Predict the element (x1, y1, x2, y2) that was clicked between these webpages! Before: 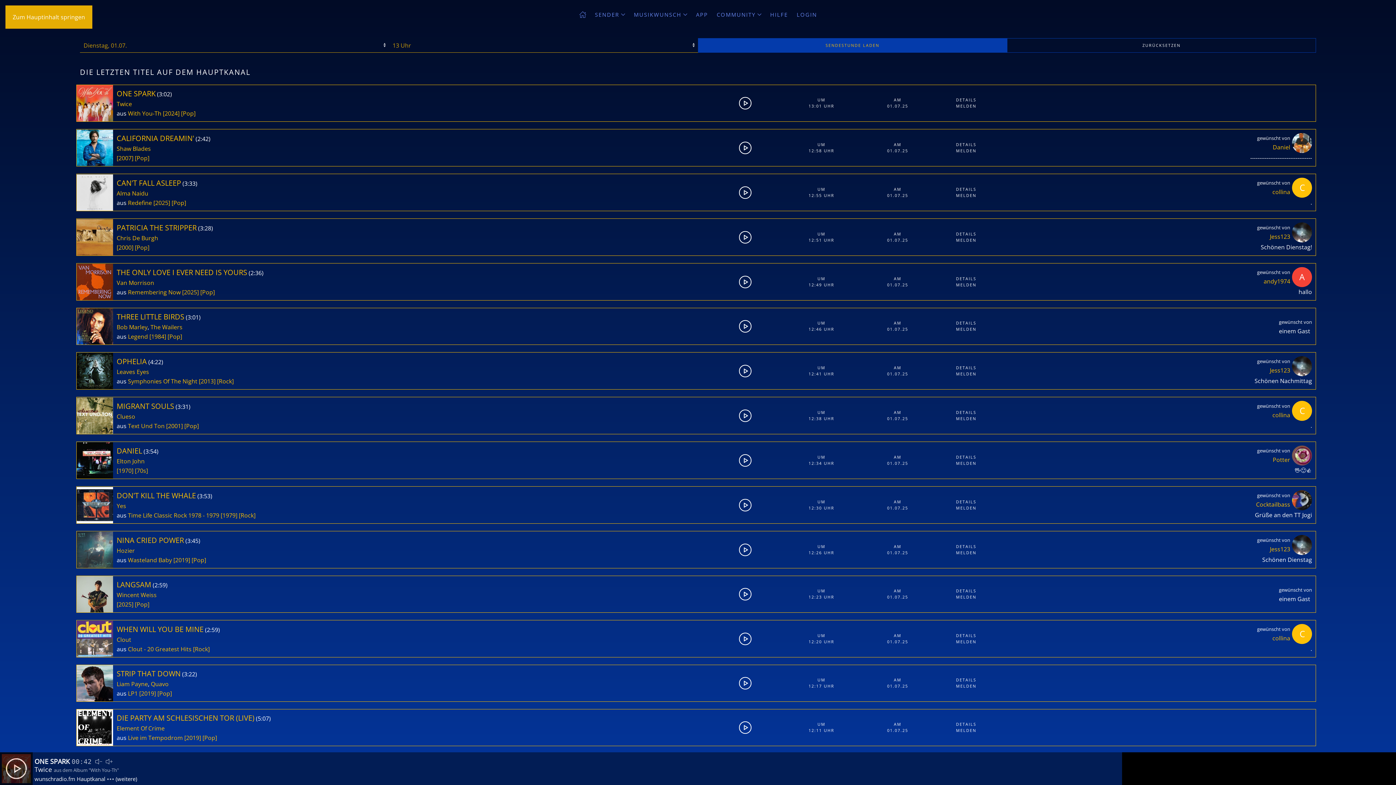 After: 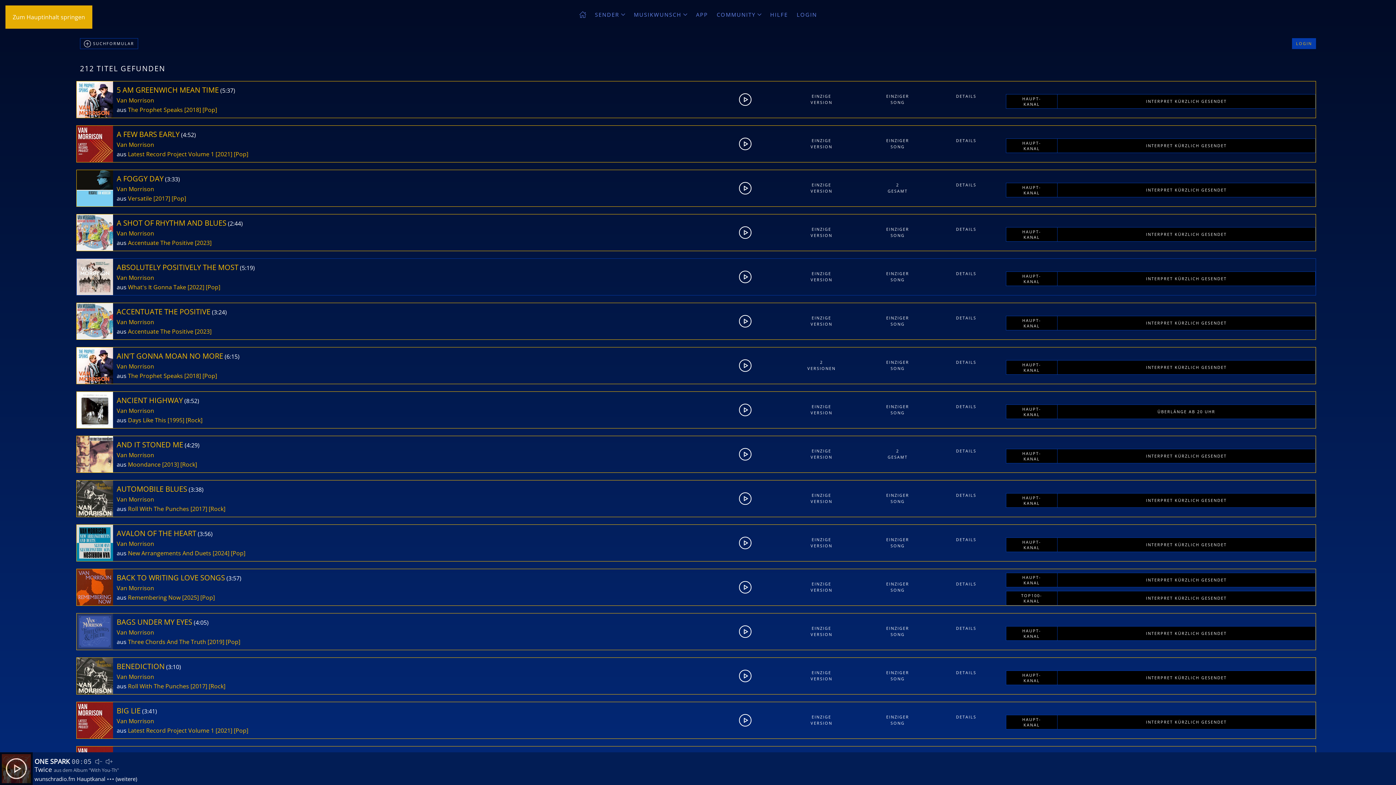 Action: bbox: (116, 278, 154, 286) label: Van Morrison